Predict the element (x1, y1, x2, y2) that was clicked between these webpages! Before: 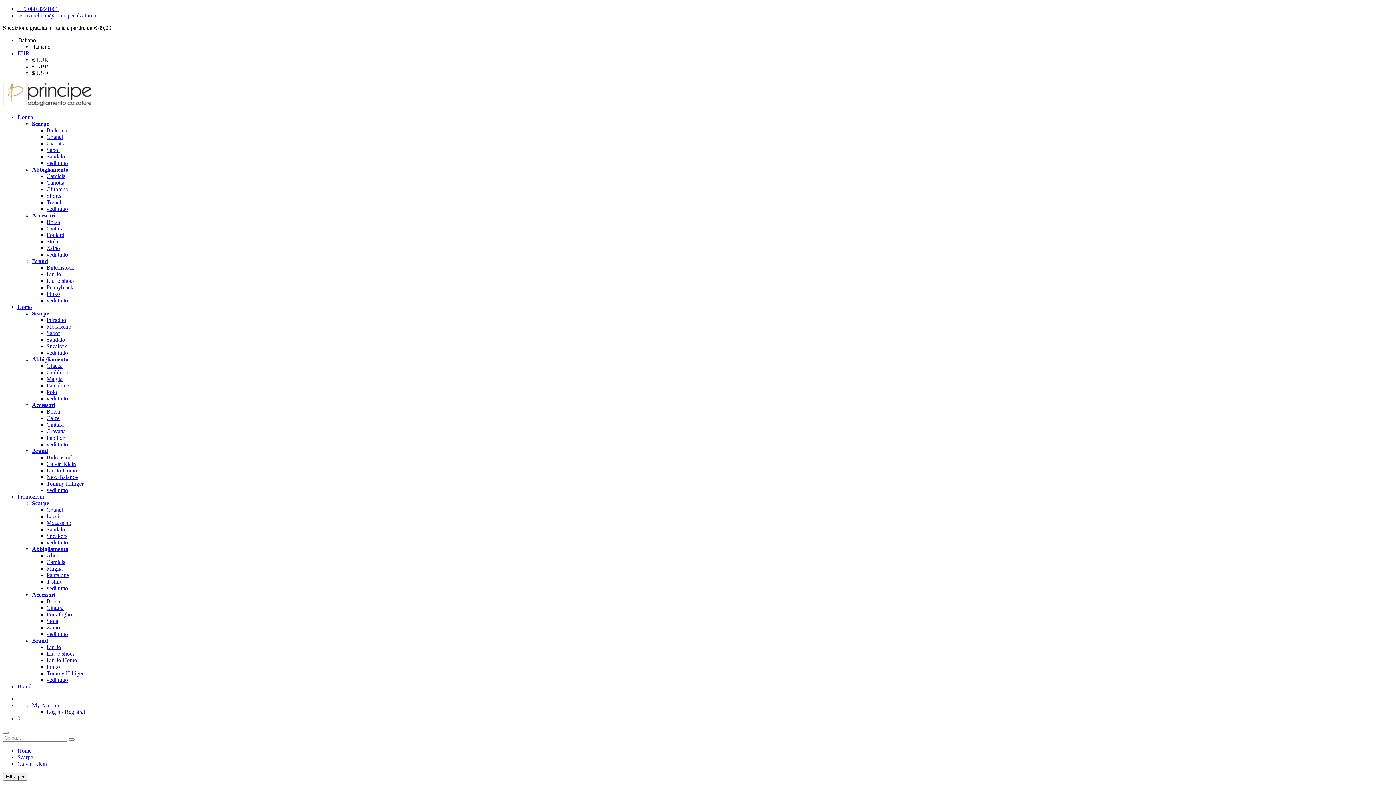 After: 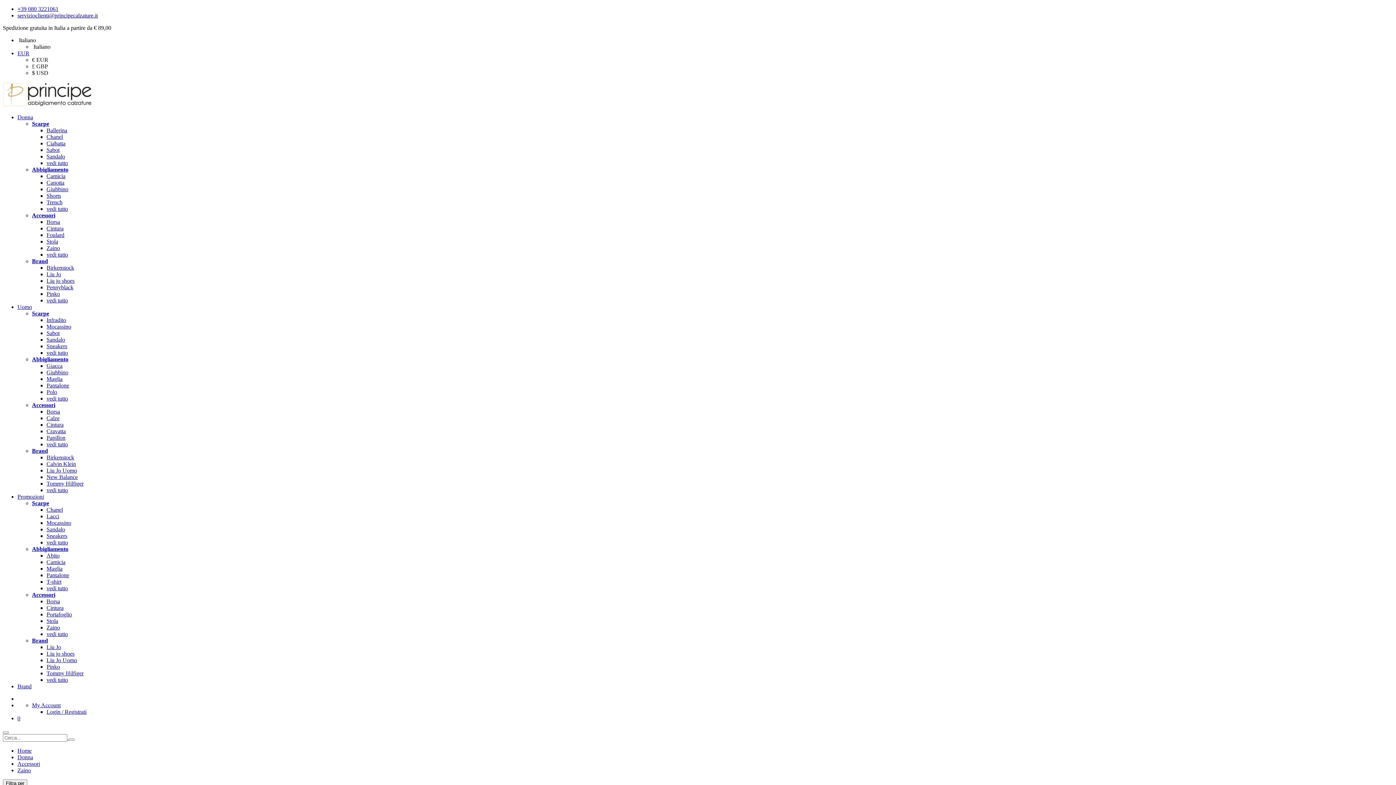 Action: bbox: (46, 245, 60, 251) label: Zaino